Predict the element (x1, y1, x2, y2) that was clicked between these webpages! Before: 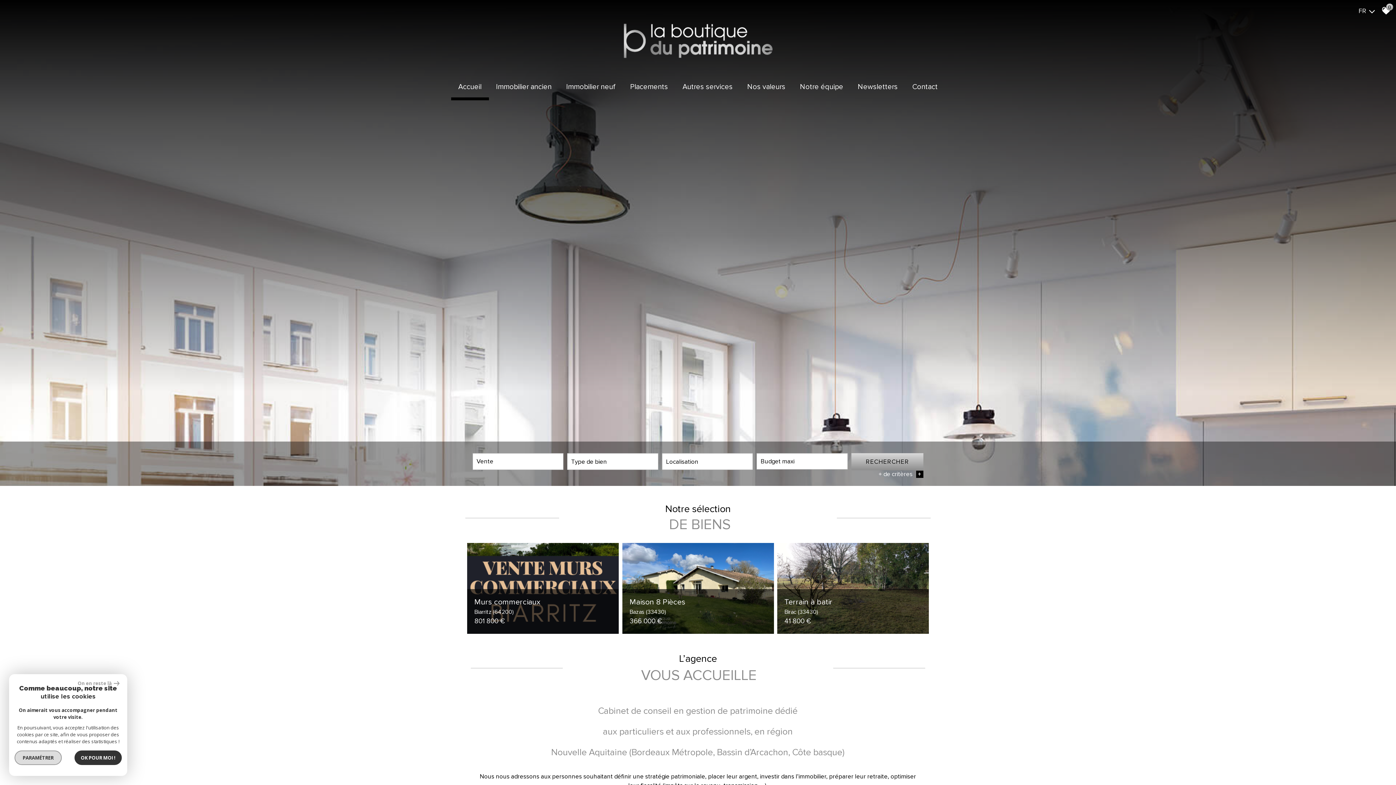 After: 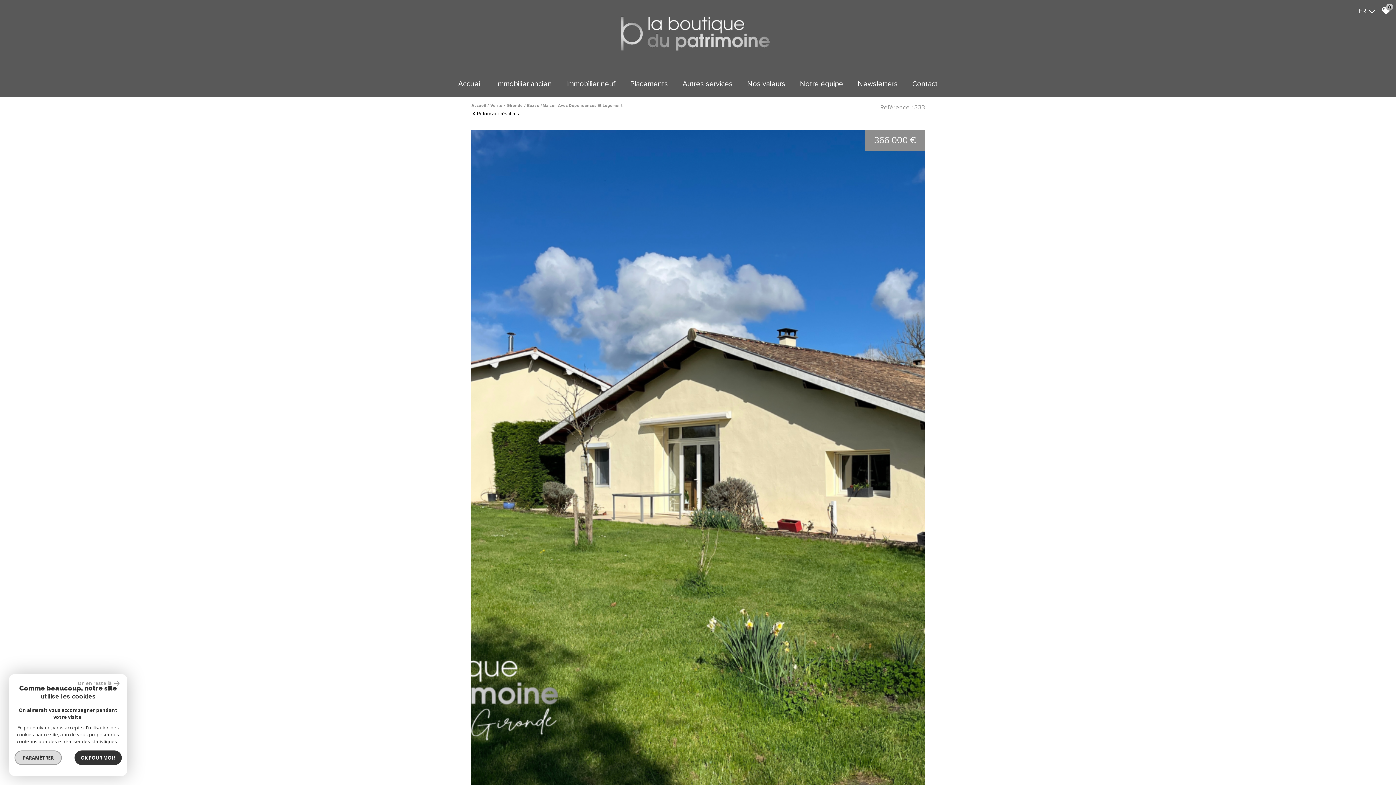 Action: label: Maison 8 Pièces
Bazas (33430) bbox: (629, 596, 766, 616)